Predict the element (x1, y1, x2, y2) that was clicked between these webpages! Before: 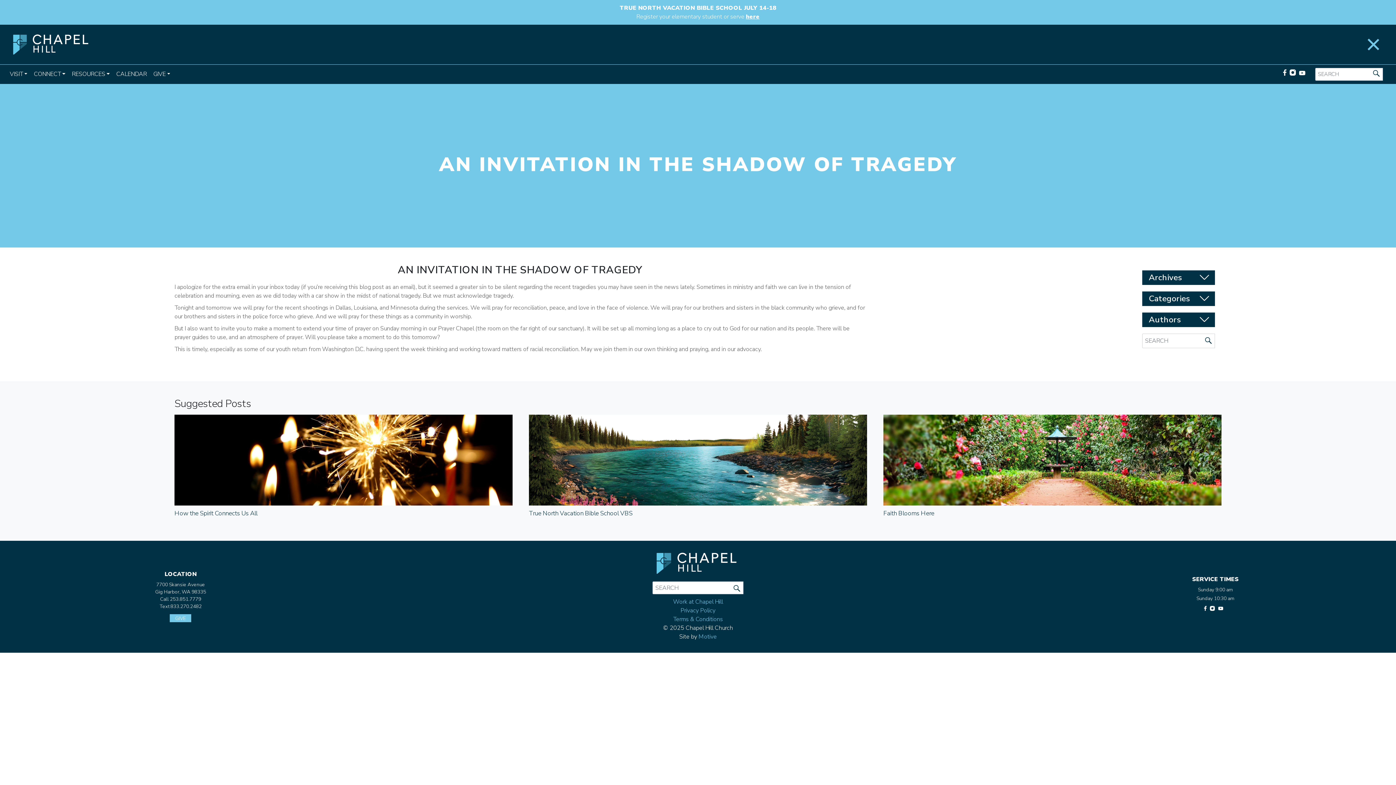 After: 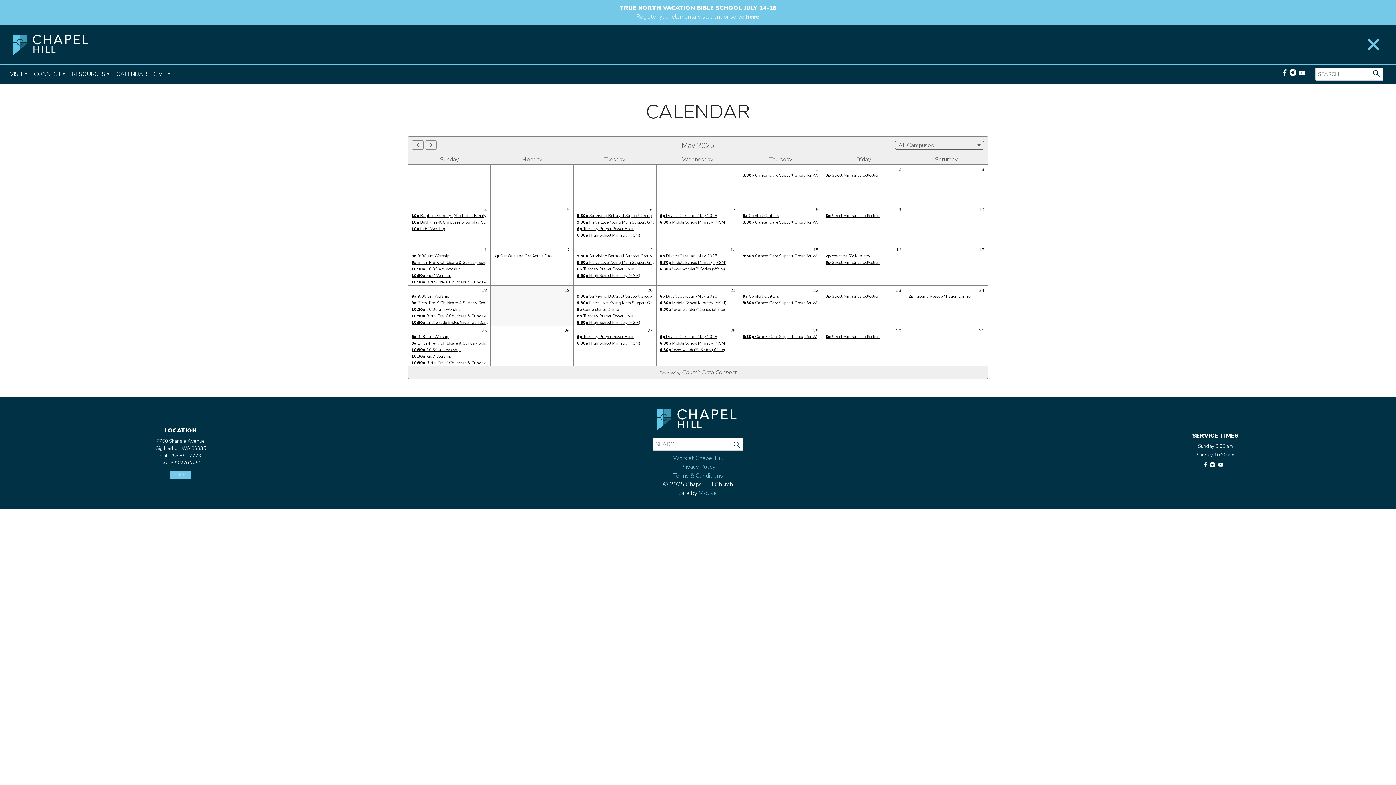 Action: bbox: (116, 68, 146, 80) label: CALENDAR